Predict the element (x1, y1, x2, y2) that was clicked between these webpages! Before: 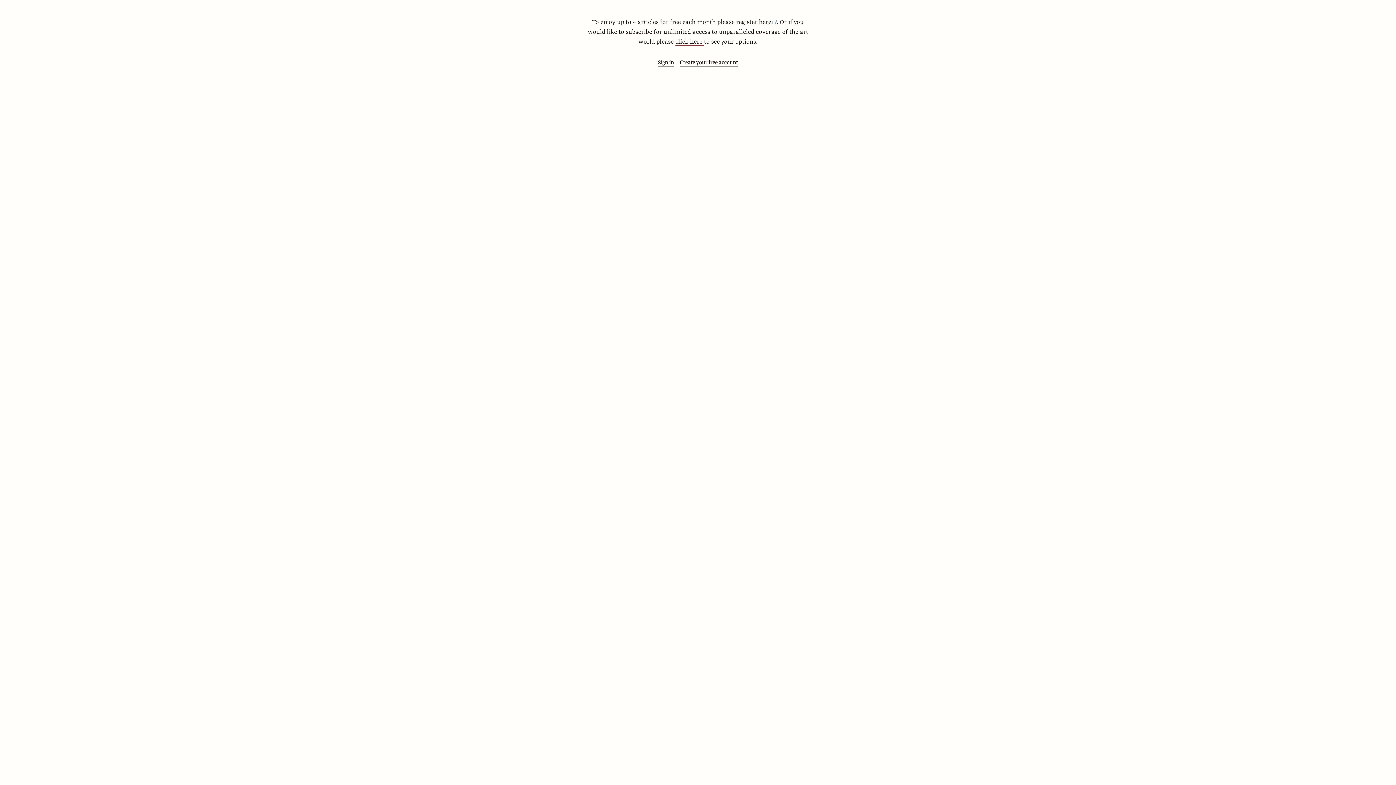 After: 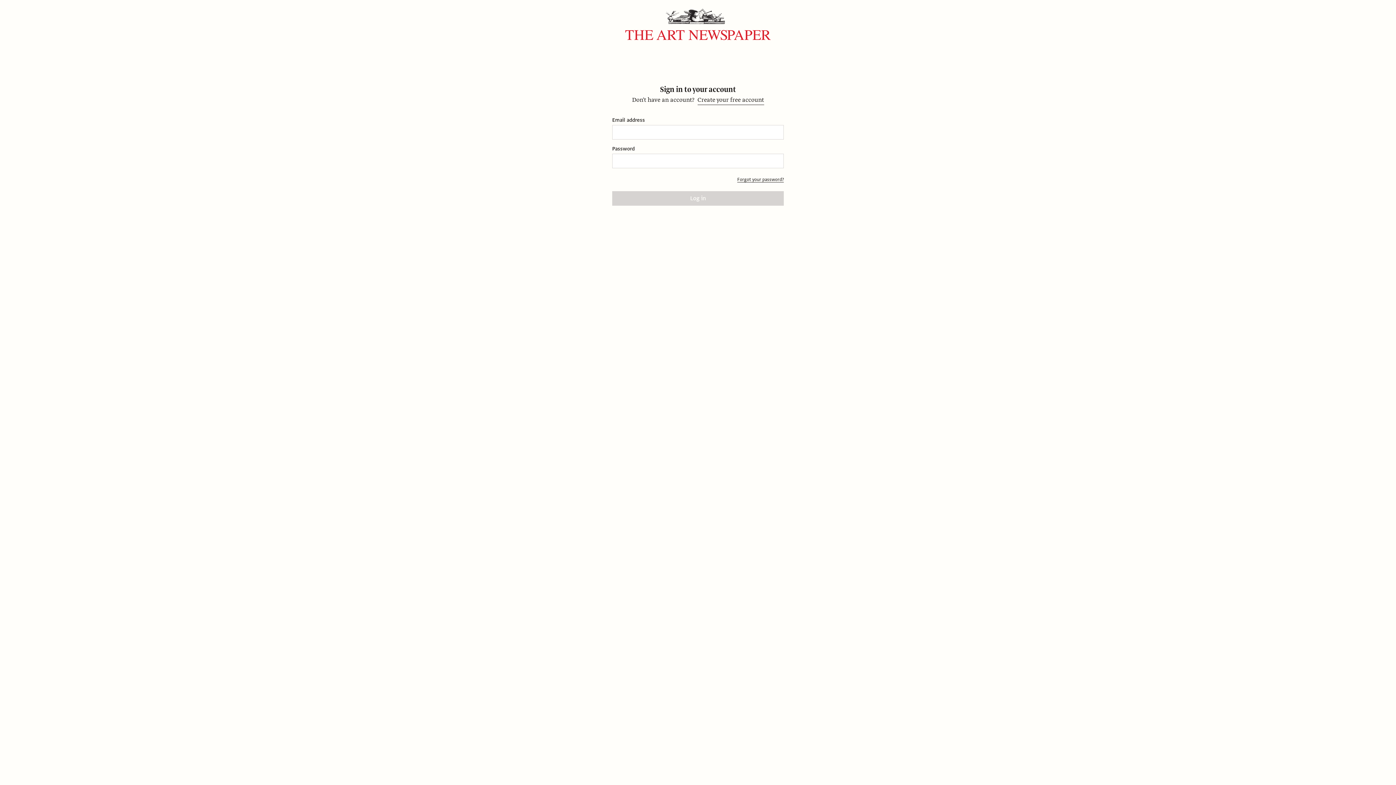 Action: bbox: (658, 58, 674, 66) label: Sign in